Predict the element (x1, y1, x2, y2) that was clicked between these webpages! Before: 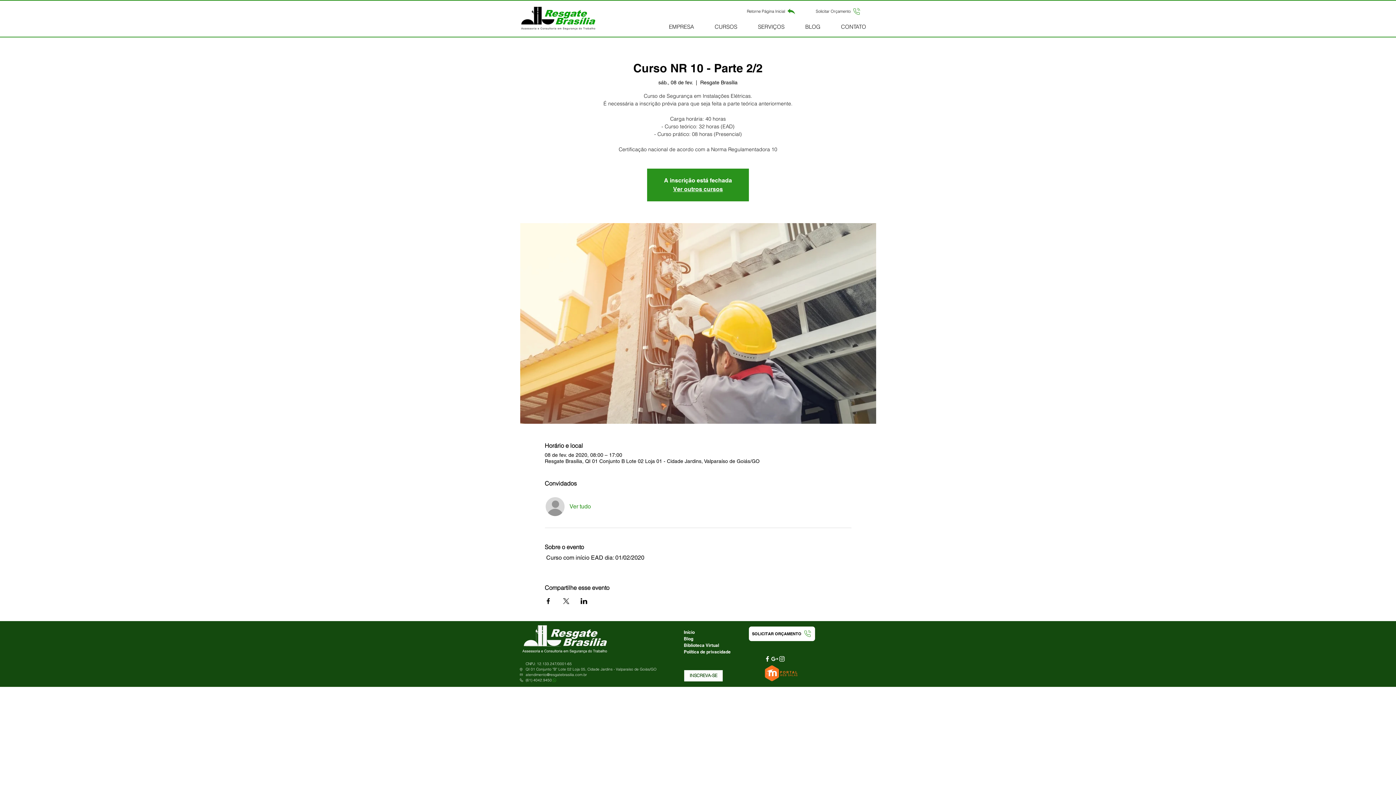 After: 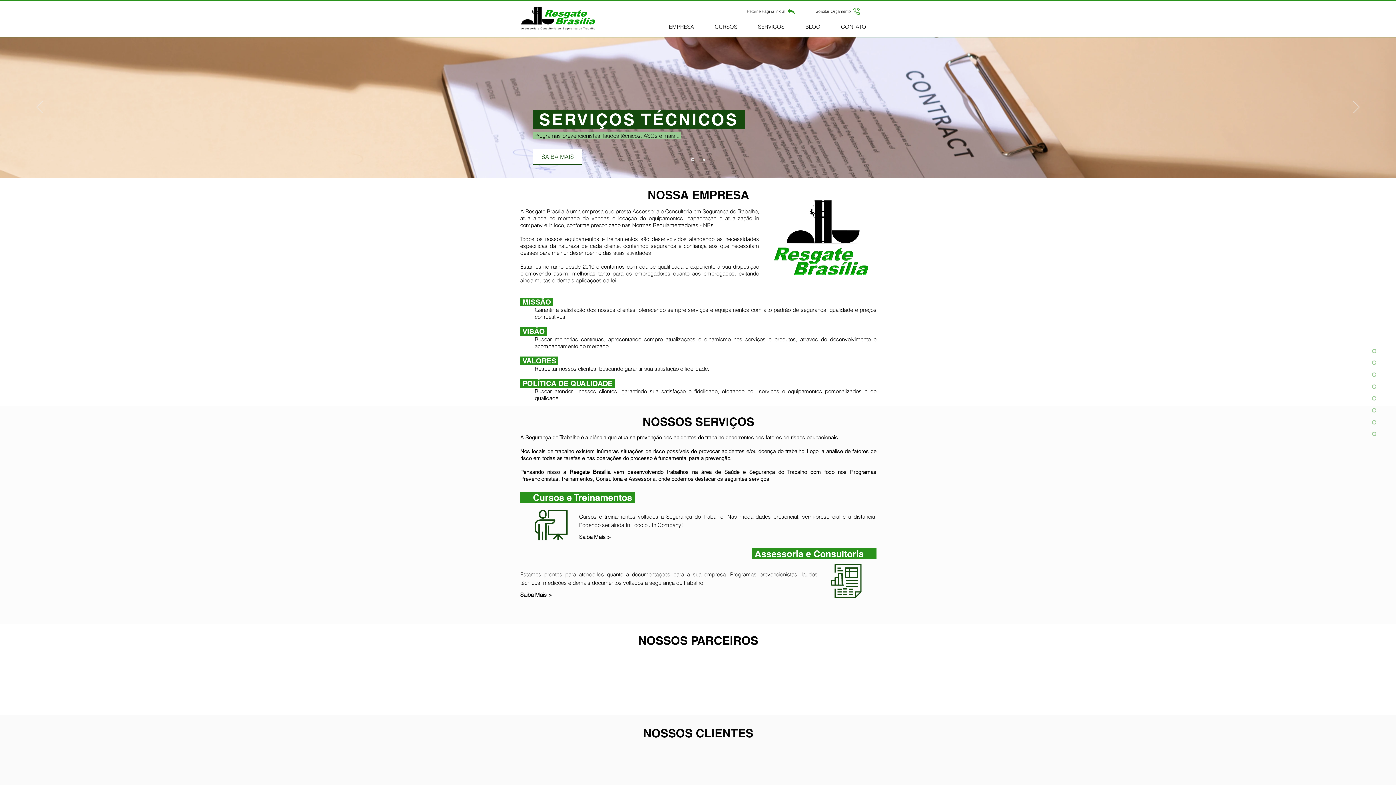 Action: bbox: (658, 21, 704, 32) label: EMPRESA